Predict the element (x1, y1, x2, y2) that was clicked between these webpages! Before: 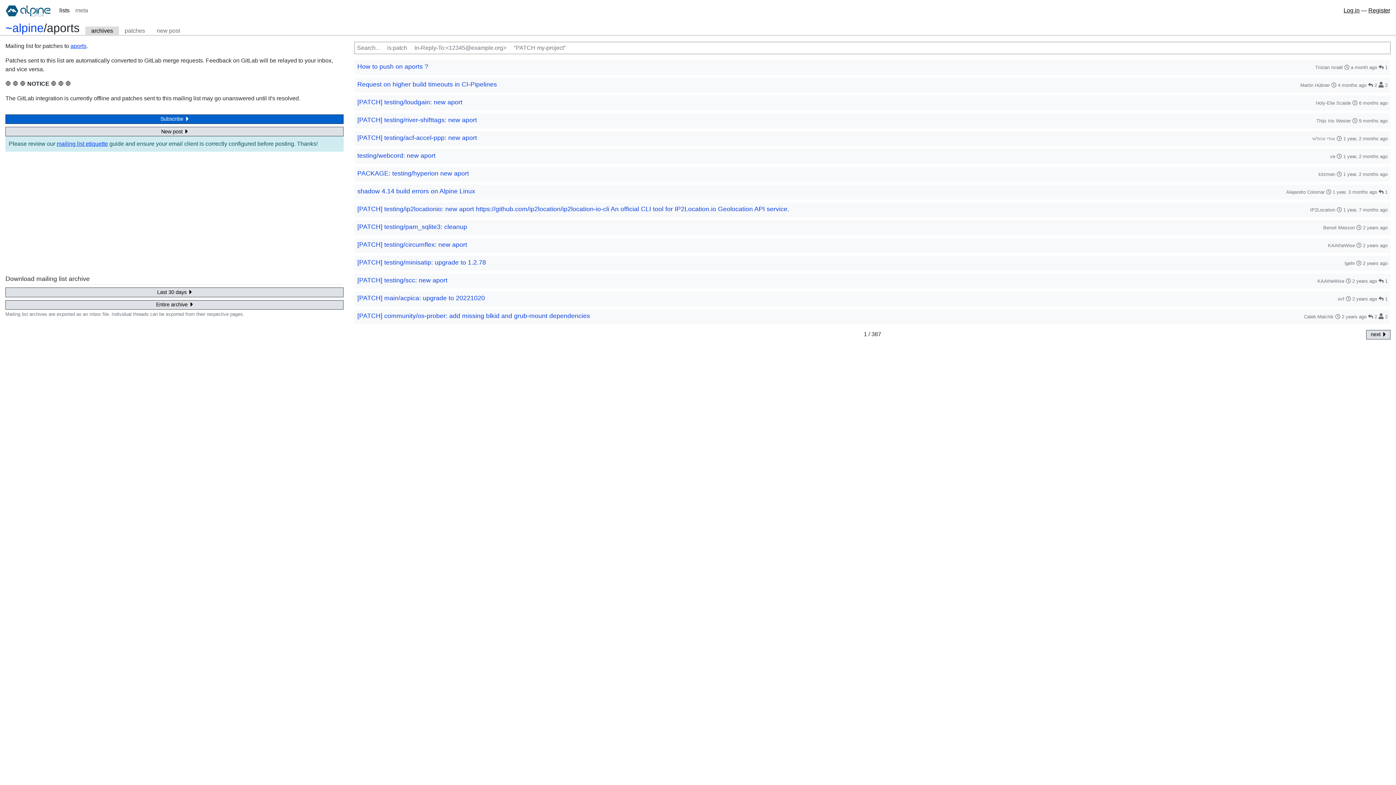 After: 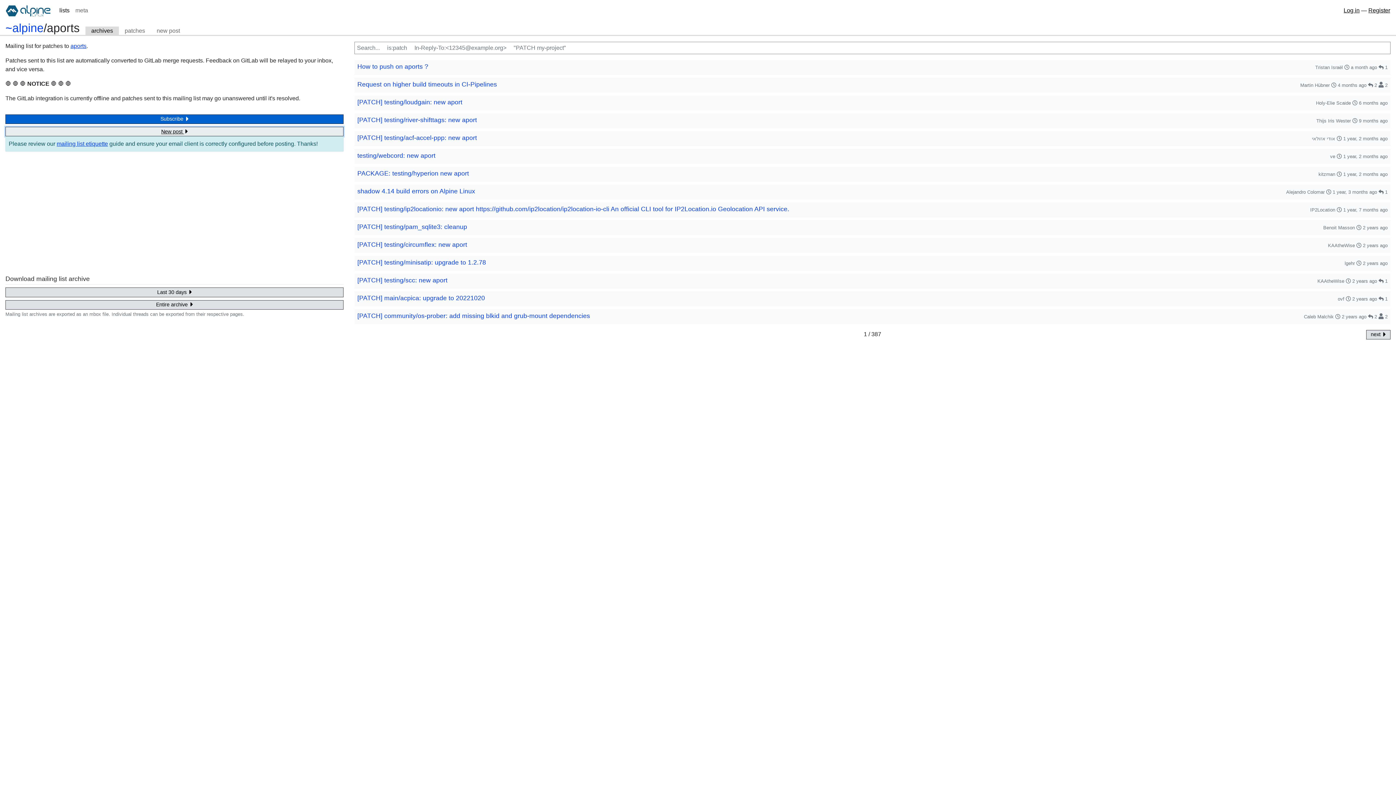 Action: bbox: (5, 126, 343, 136) label: New post 